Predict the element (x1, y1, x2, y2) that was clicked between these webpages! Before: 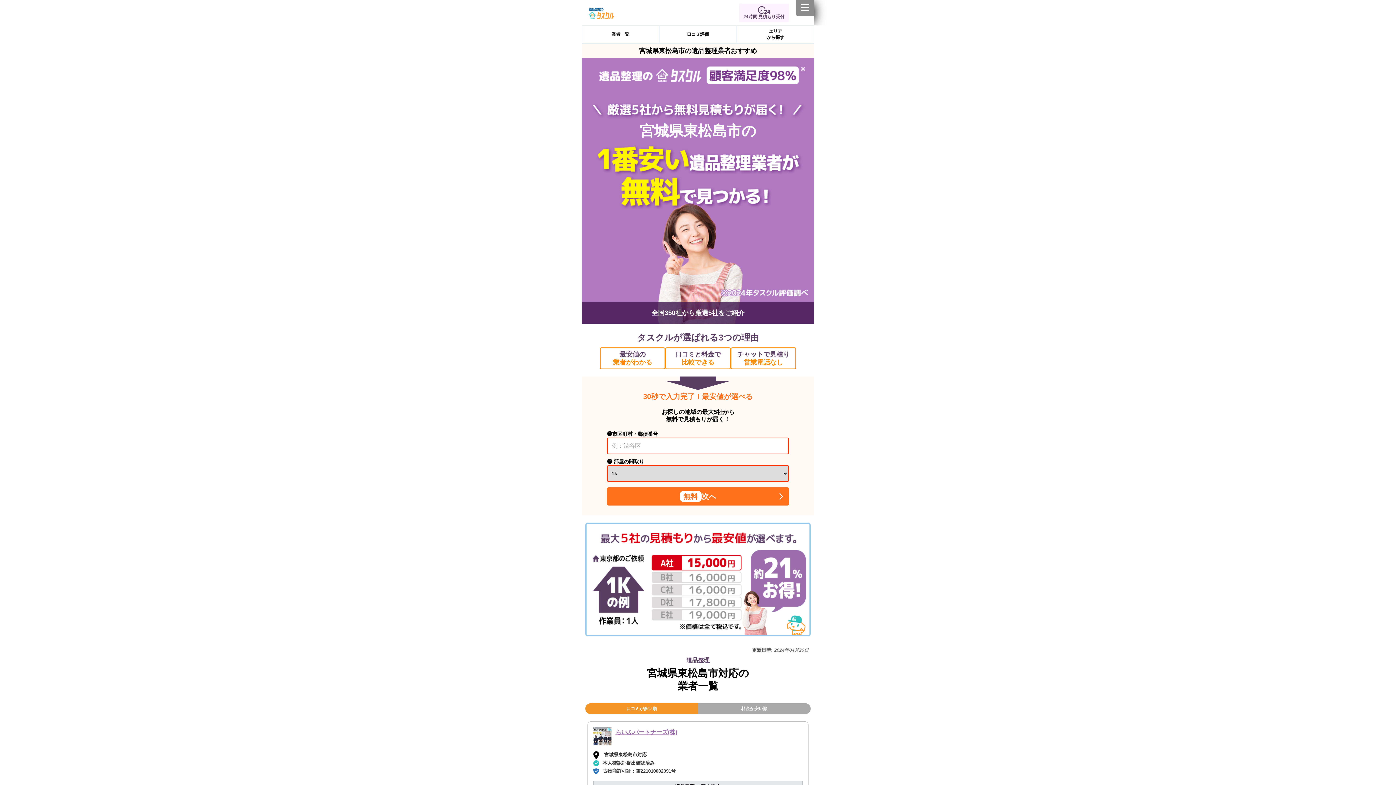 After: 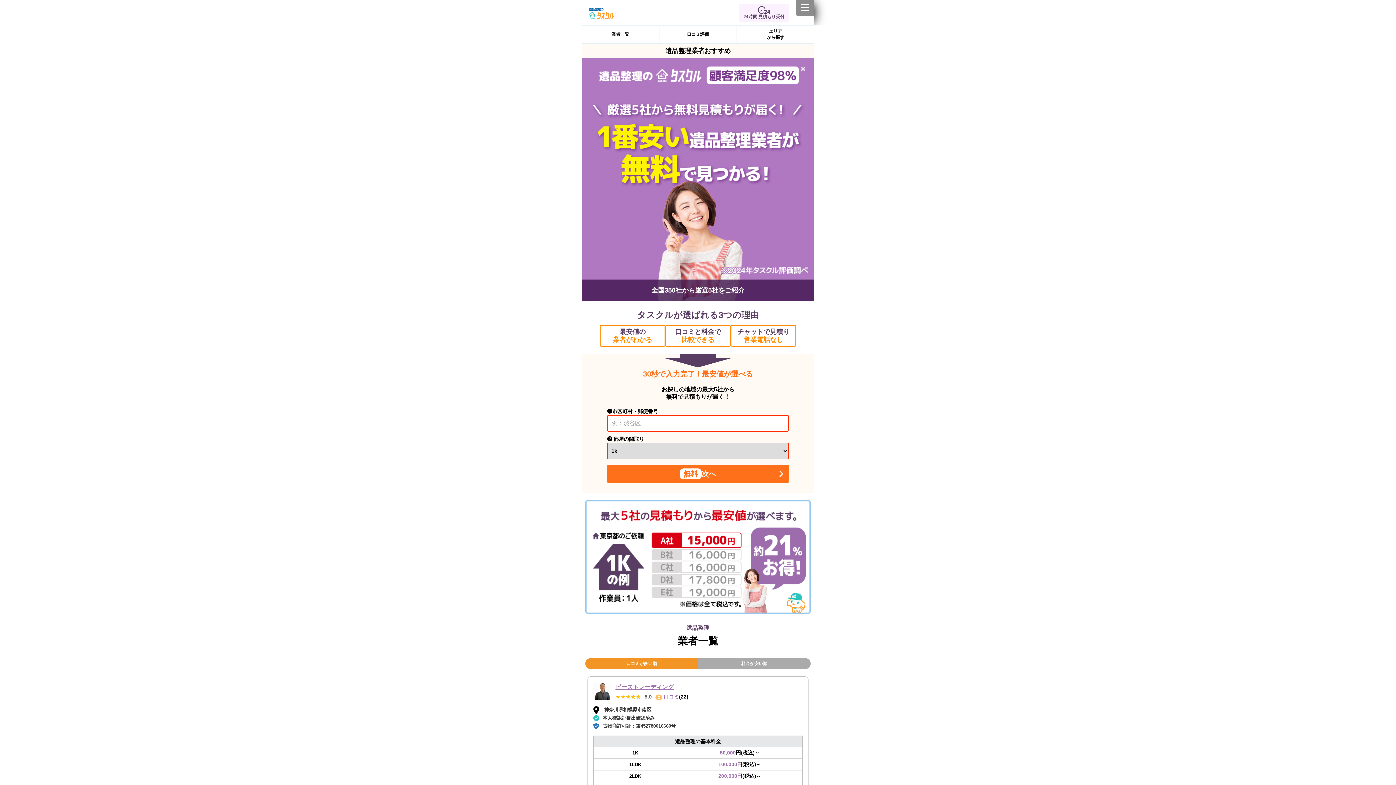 Action: bbox: (581, 0, 621, 25)